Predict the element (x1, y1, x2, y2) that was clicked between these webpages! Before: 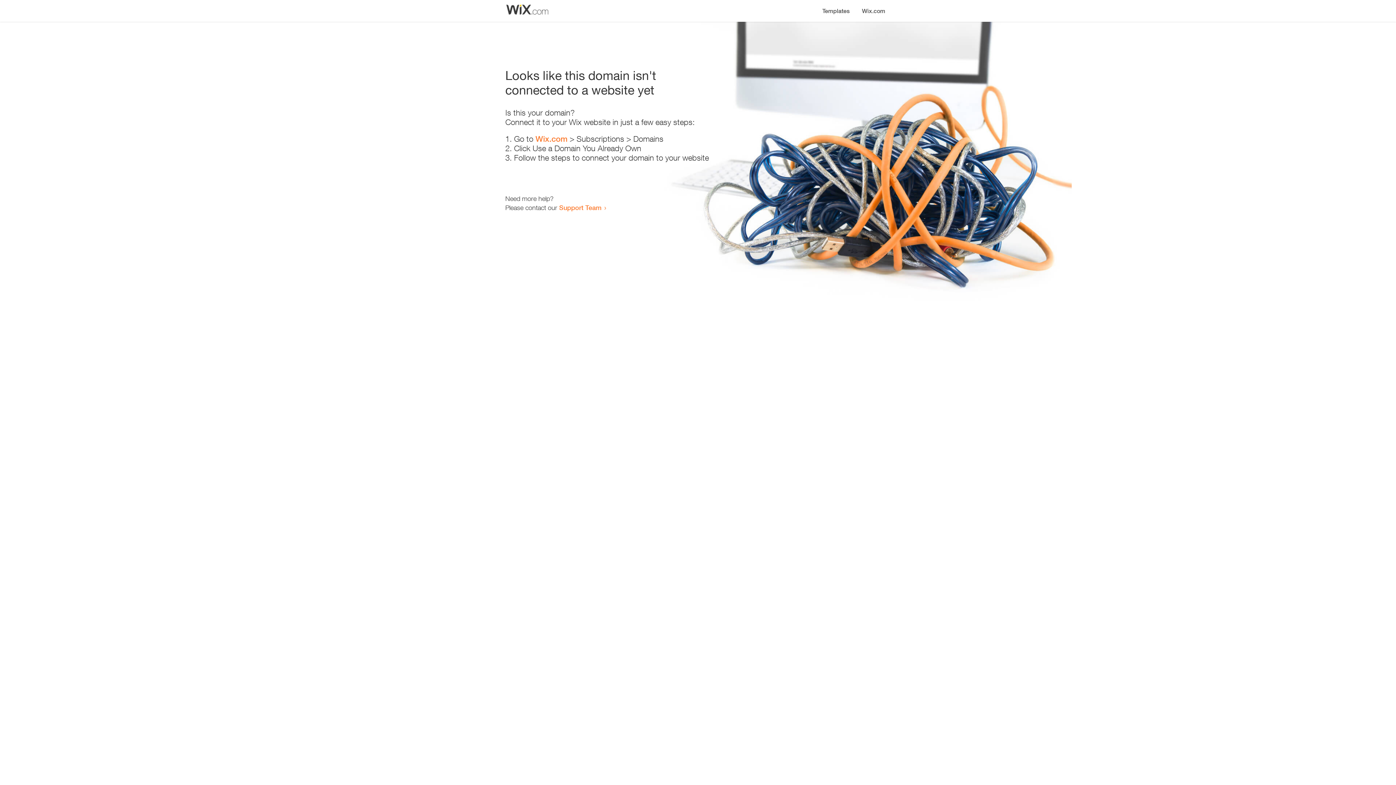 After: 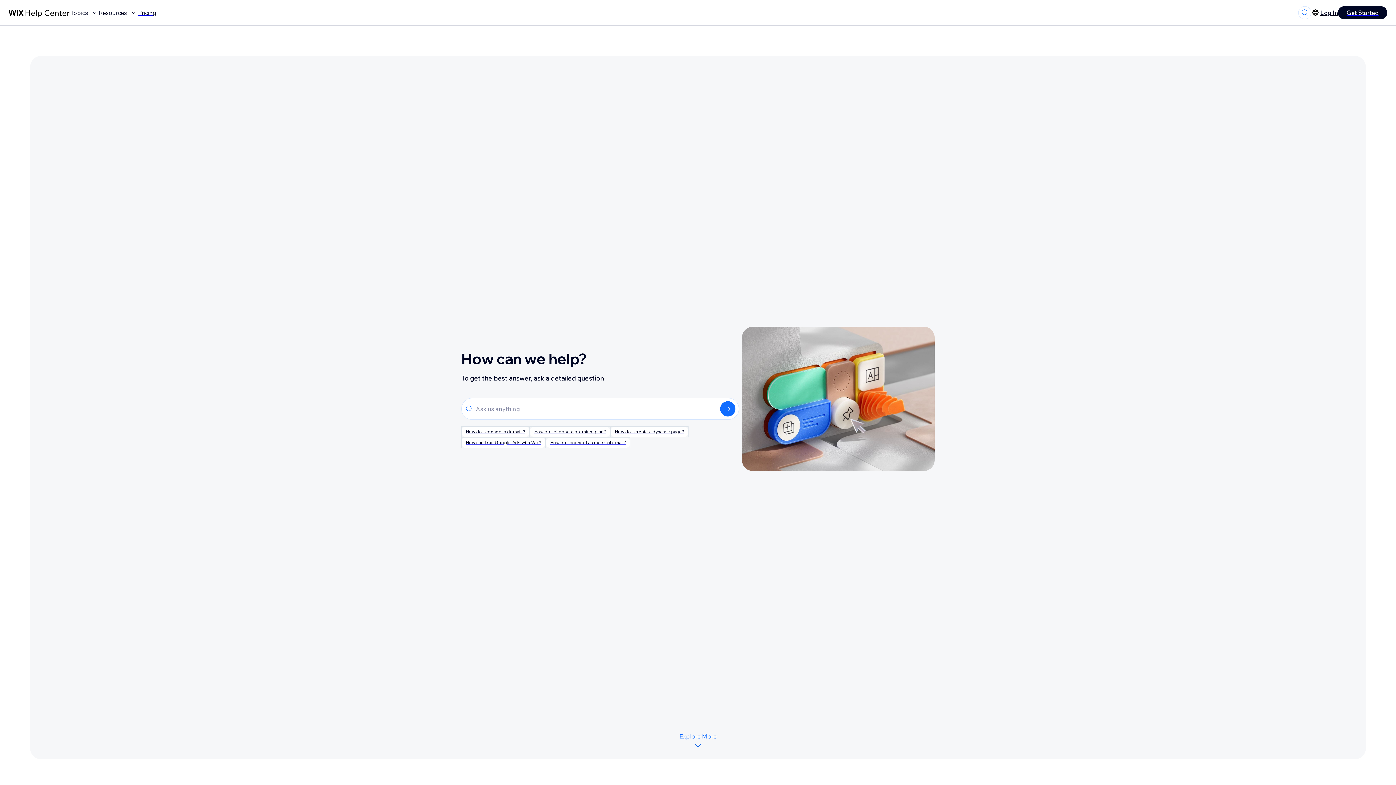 Action: label: Support Team bbox: (559, 203, 601, 211)